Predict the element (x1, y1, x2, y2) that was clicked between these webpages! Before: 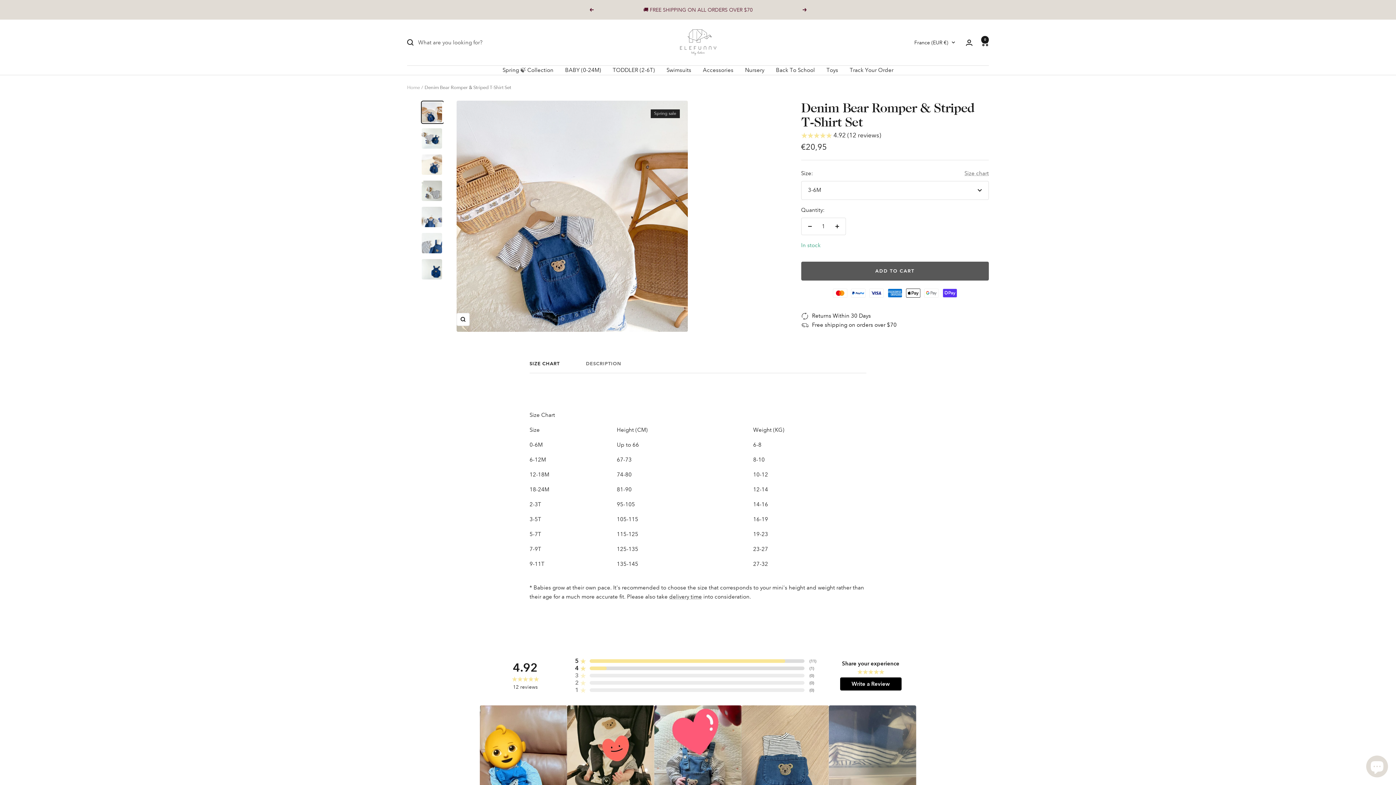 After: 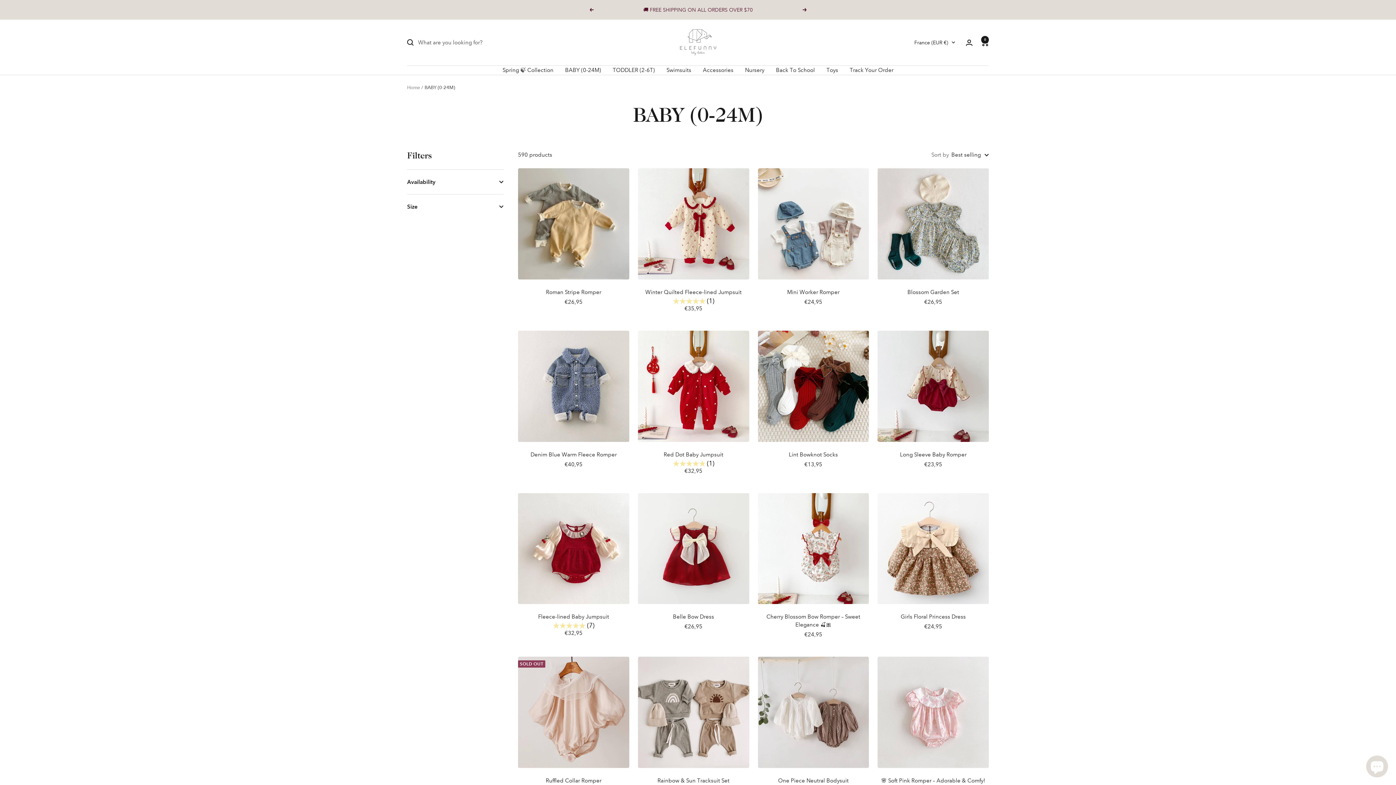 Action: label: BABY (0-24M) bbox: (565, 65, 601, 74)